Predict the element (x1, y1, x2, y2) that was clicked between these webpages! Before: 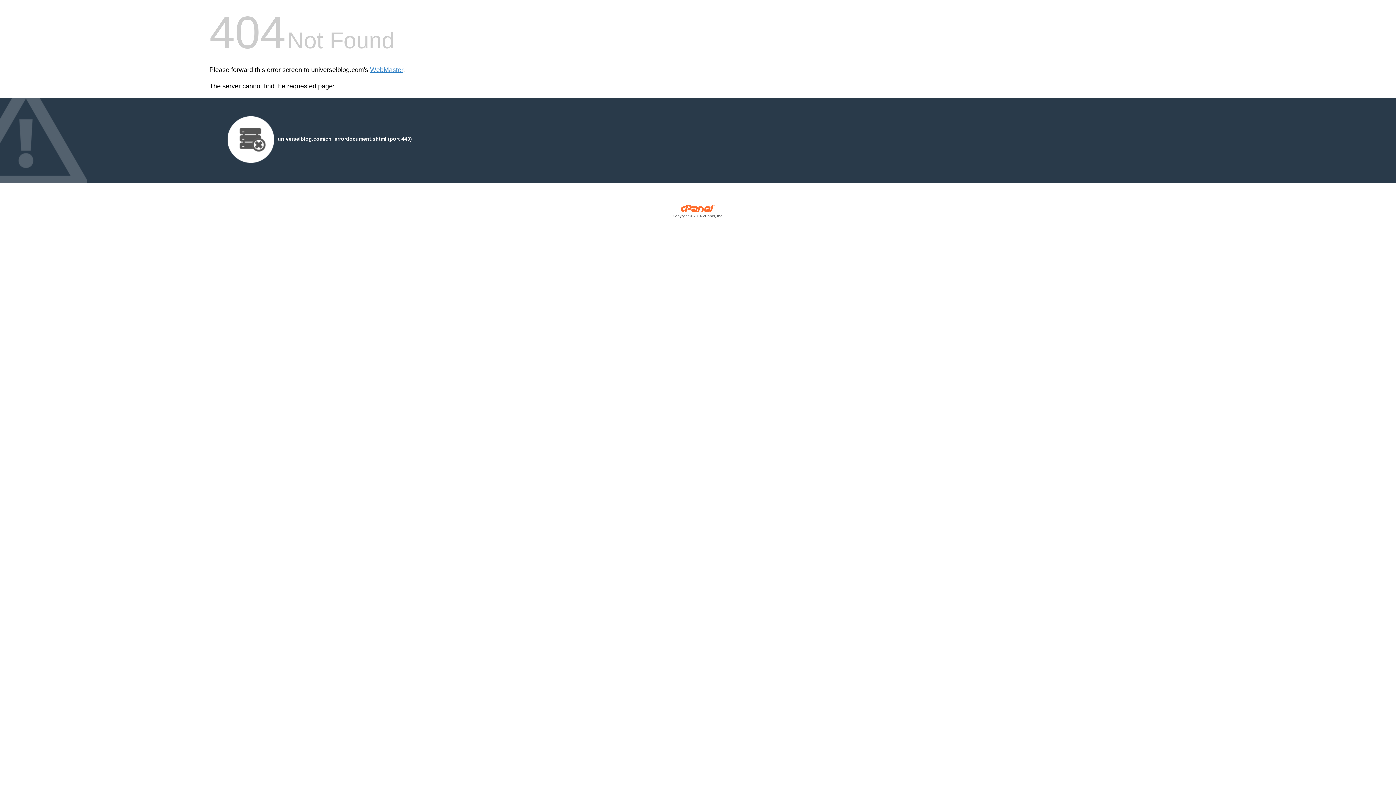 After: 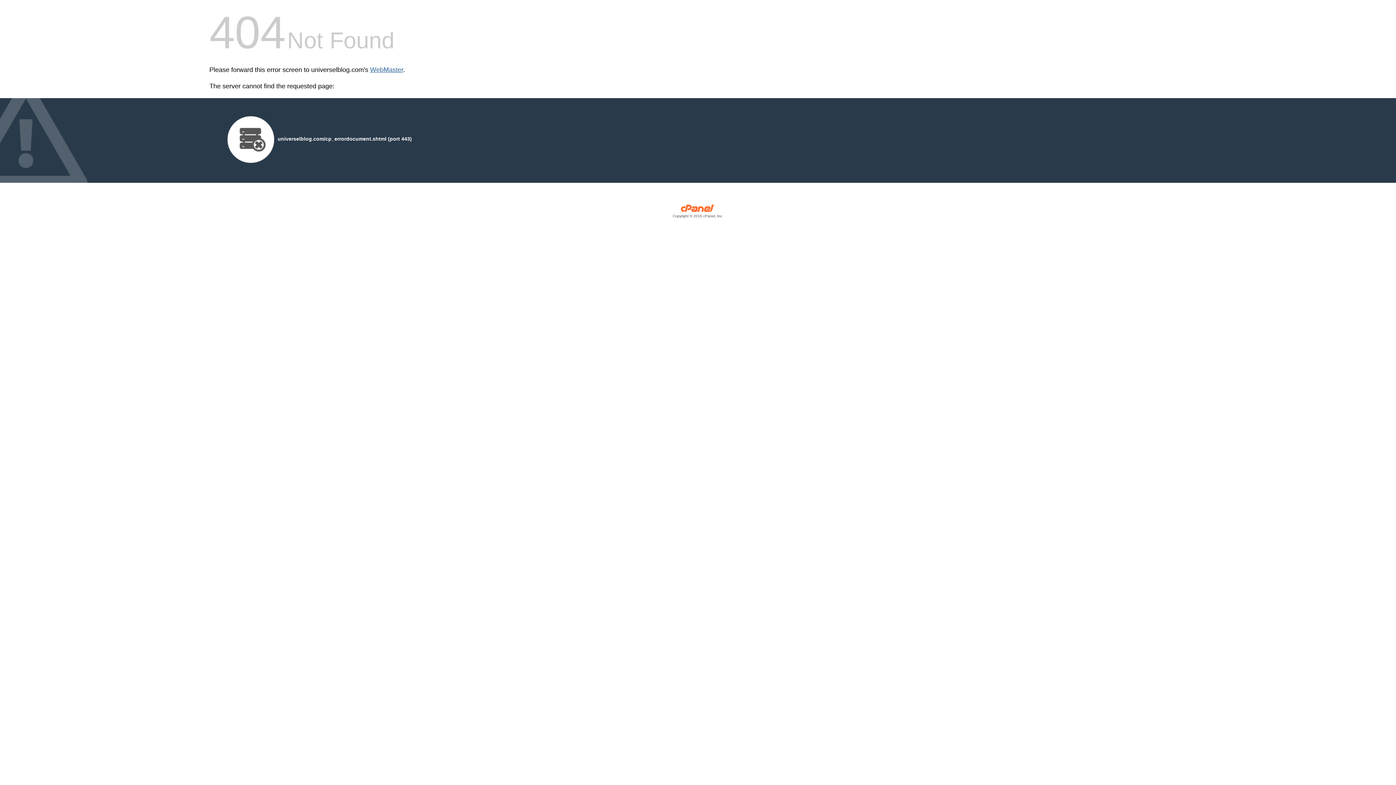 Action: label: WebMaster bbox: (370, 66, 403, 73)